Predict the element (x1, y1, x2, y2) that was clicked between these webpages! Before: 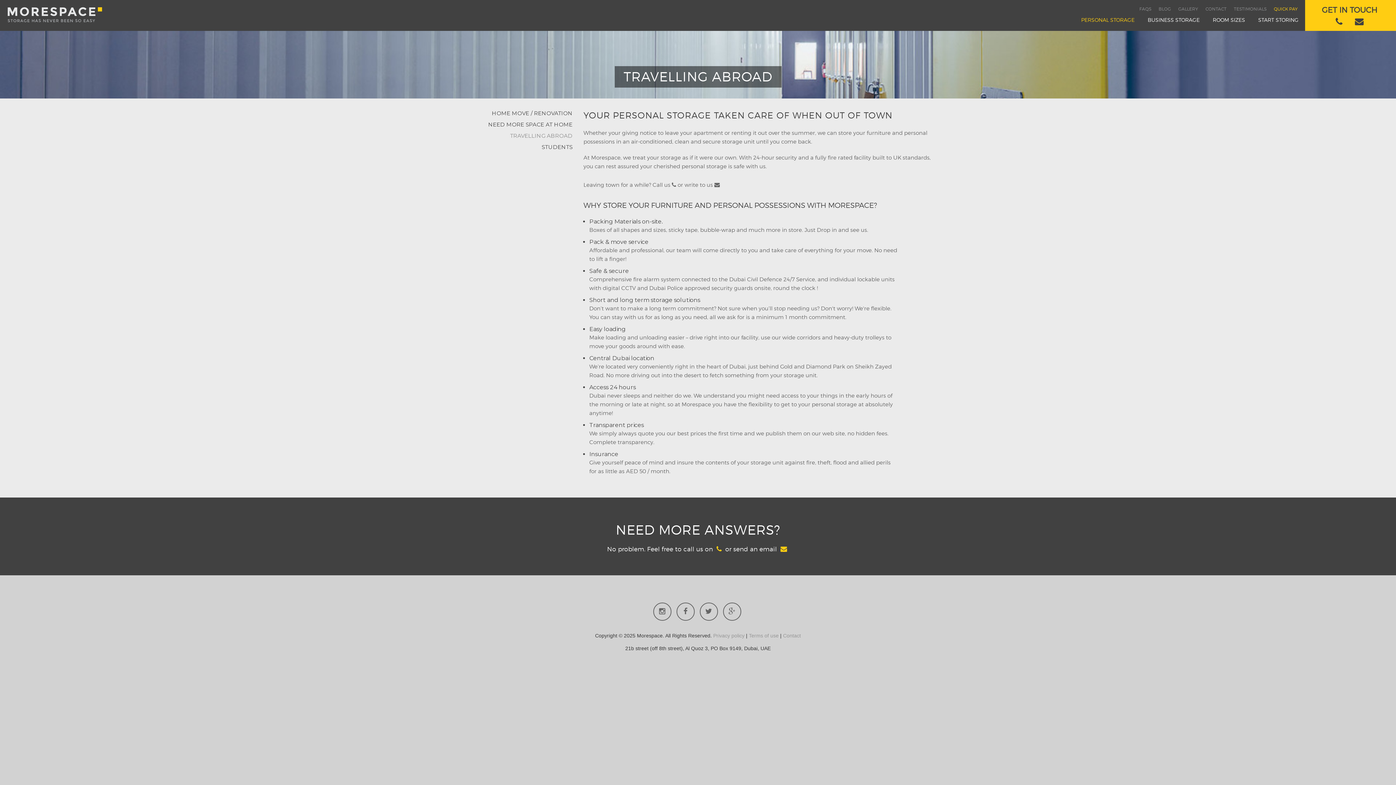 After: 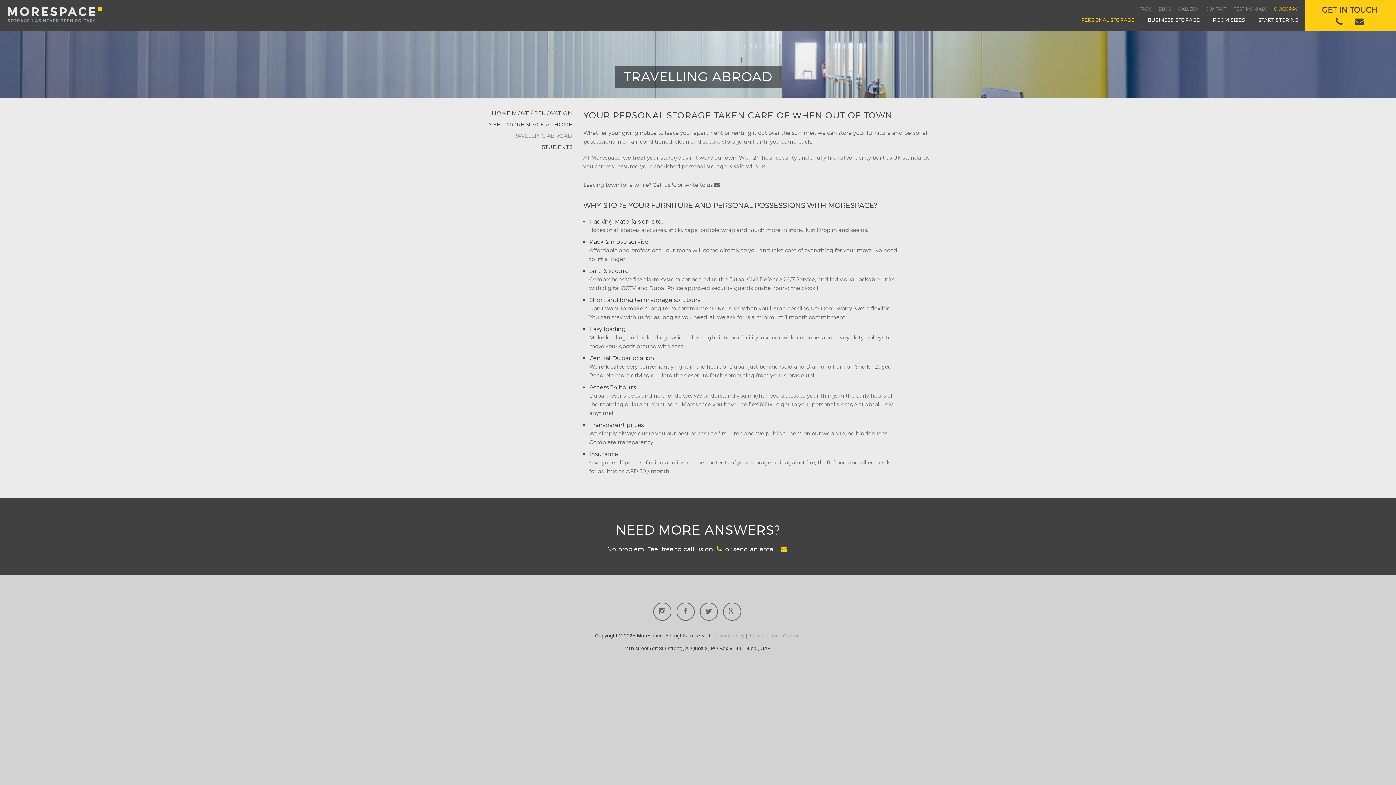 Action: bbox: (699, 602, 718, 621)